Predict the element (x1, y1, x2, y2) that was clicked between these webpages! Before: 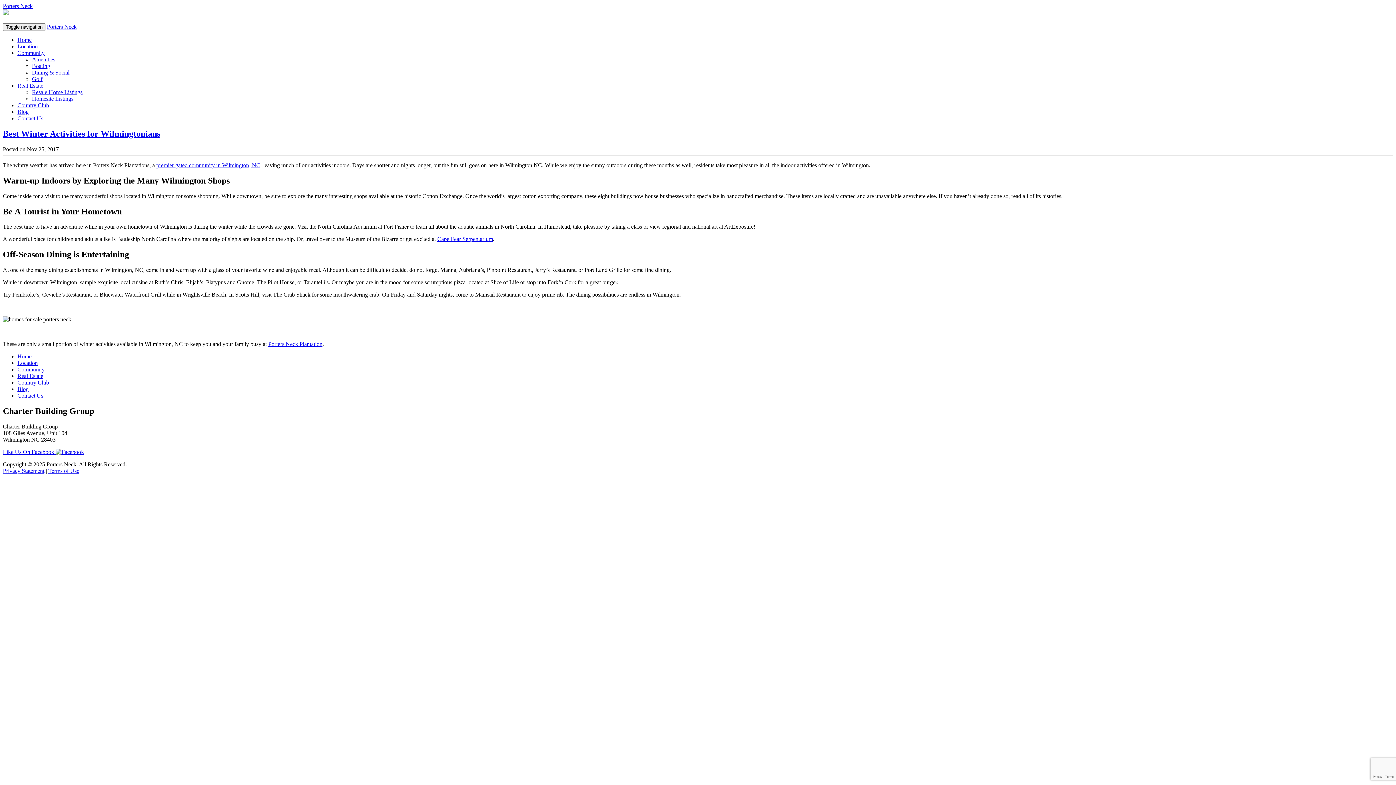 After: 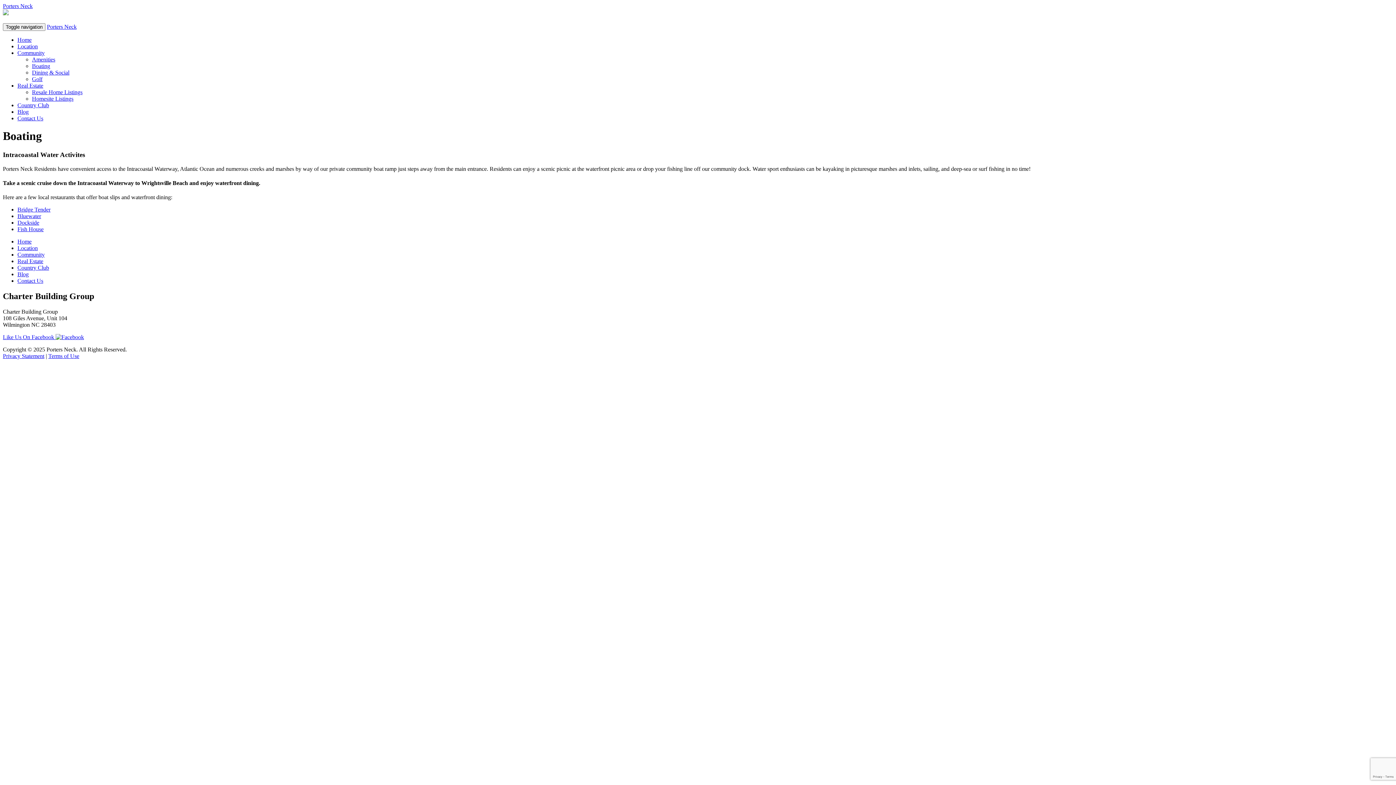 Action: label: Boating bbox: (32, 62, 50, 69)